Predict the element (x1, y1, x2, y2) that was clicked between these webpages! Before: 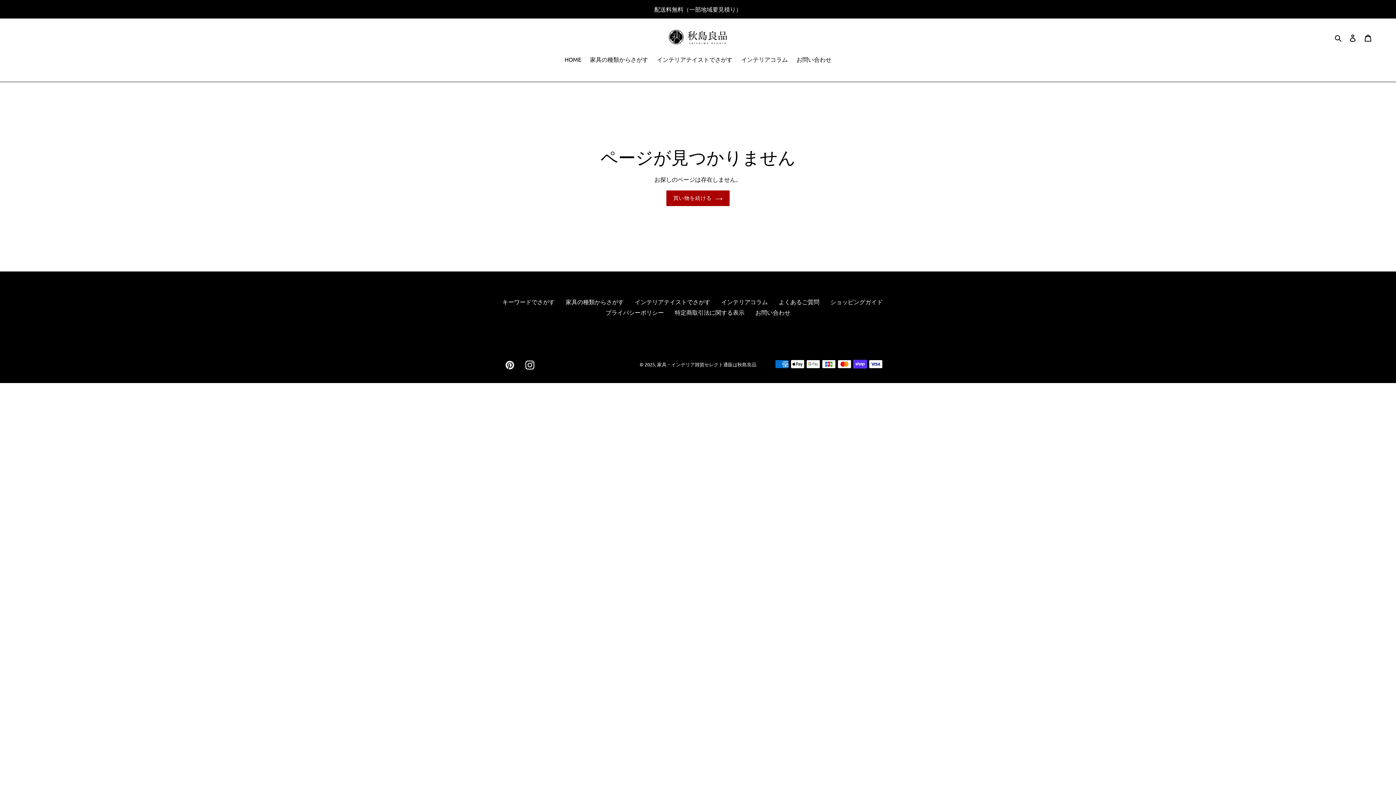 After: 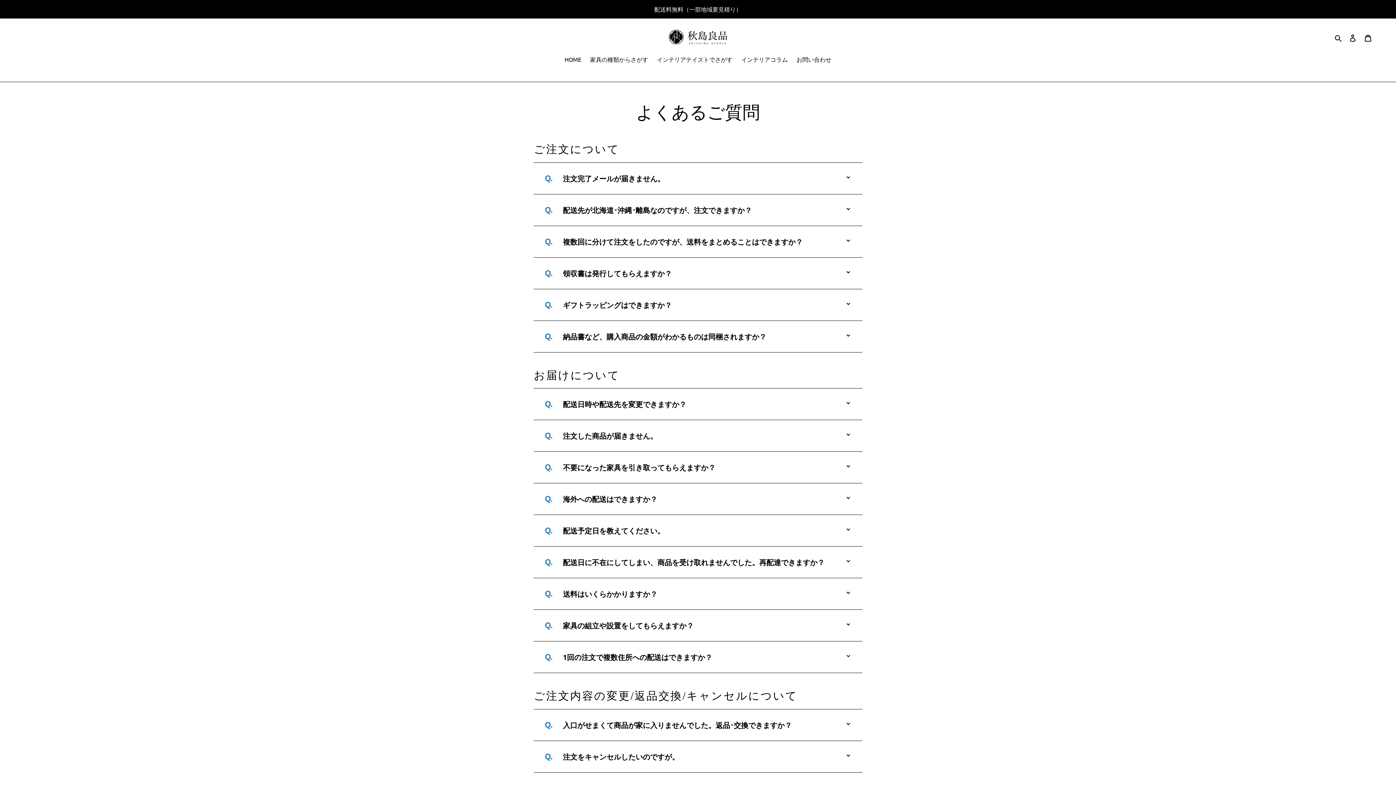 Action: label: よくあるご質問 bbox: (778, 298, 819, 305)